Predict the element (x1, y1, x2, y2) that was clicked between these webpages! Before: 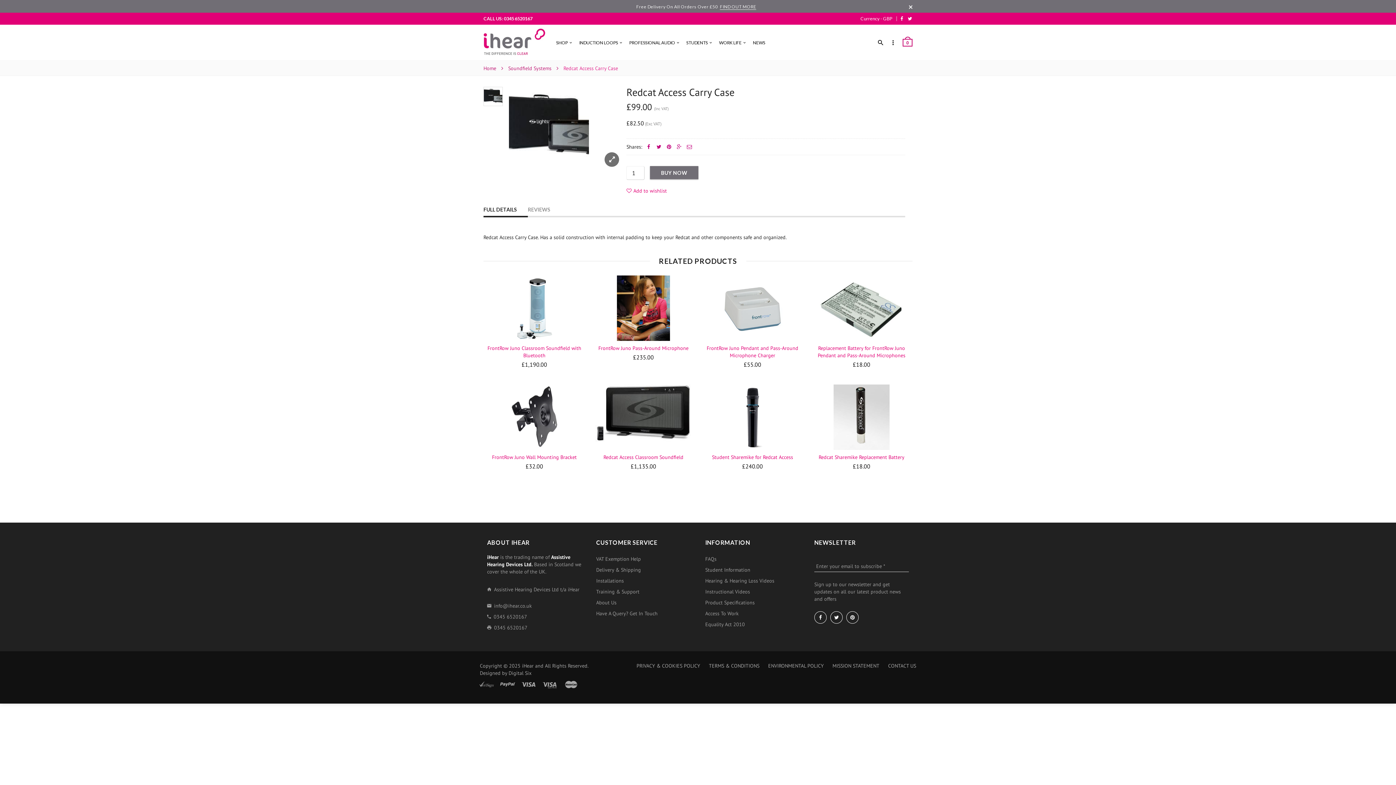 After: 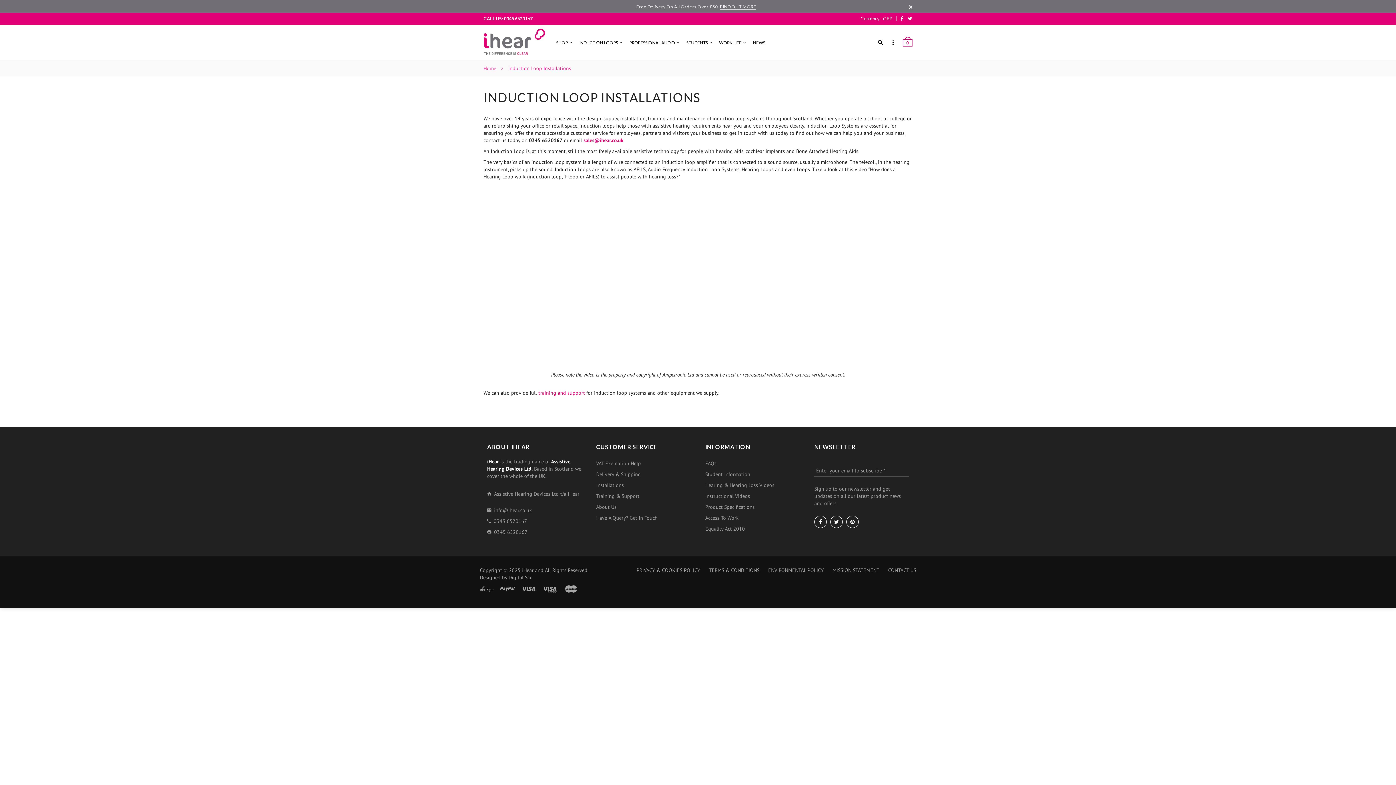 Action: bbox: (596, 575, 624, 586) label: Installations